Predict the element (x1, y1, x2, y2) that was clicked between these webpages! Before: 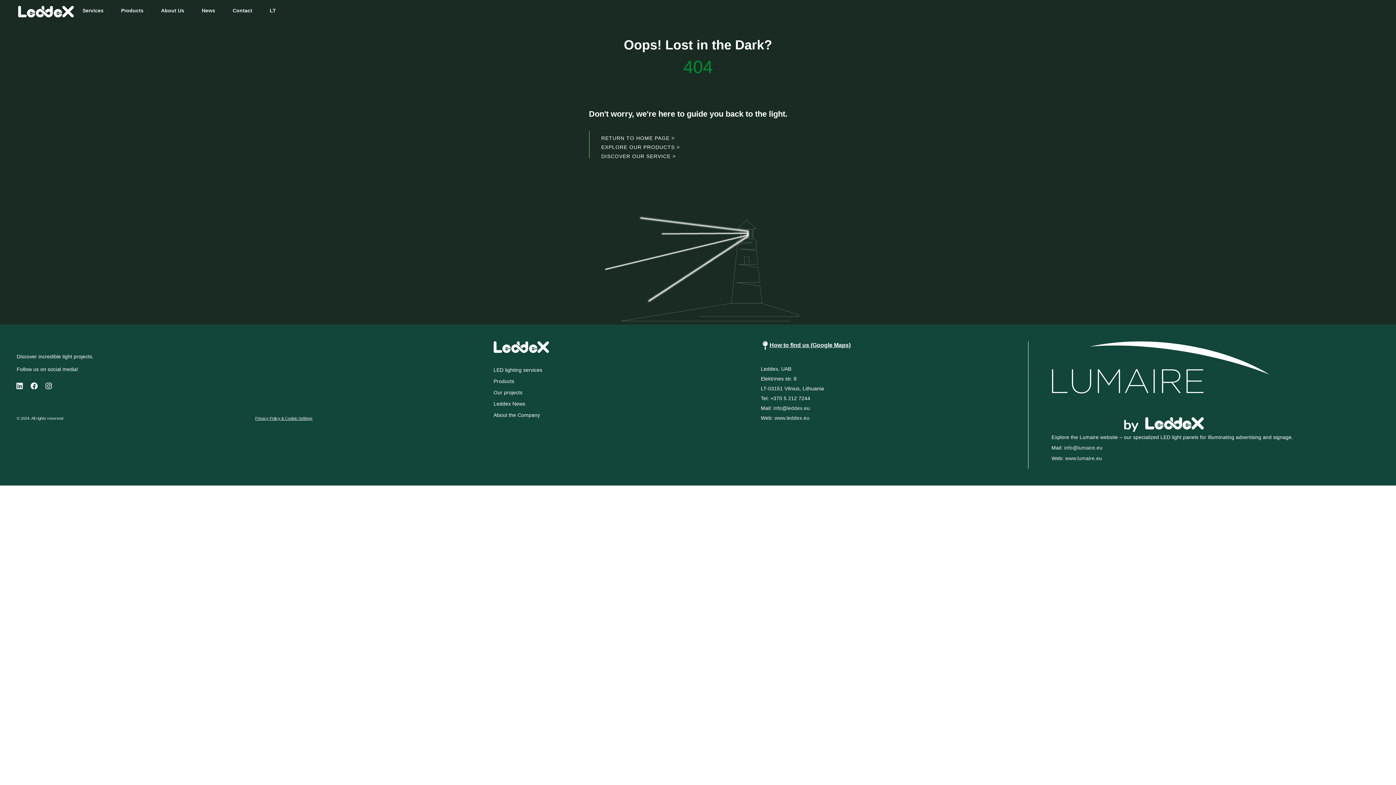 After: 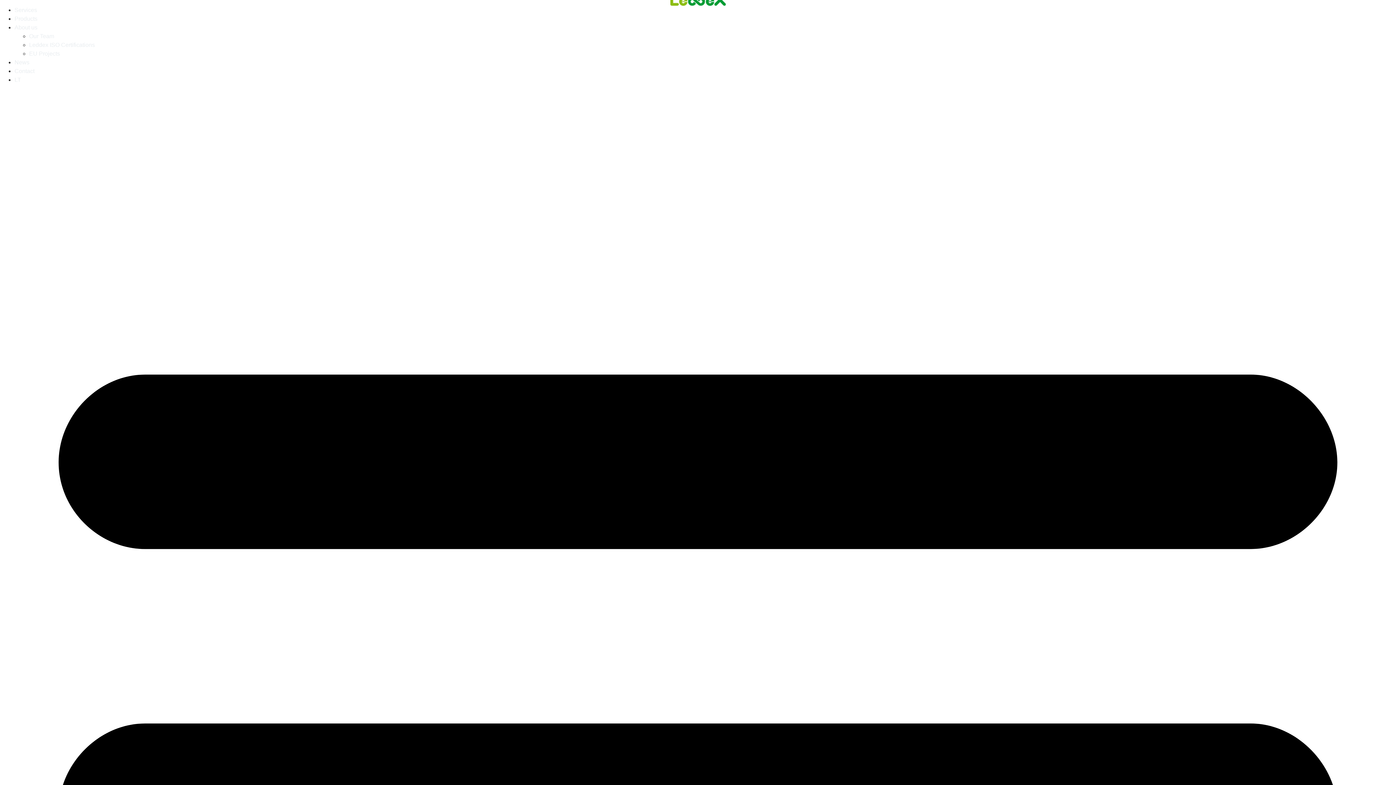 Action: label: Products bbox: (493, 375, 514, 387)